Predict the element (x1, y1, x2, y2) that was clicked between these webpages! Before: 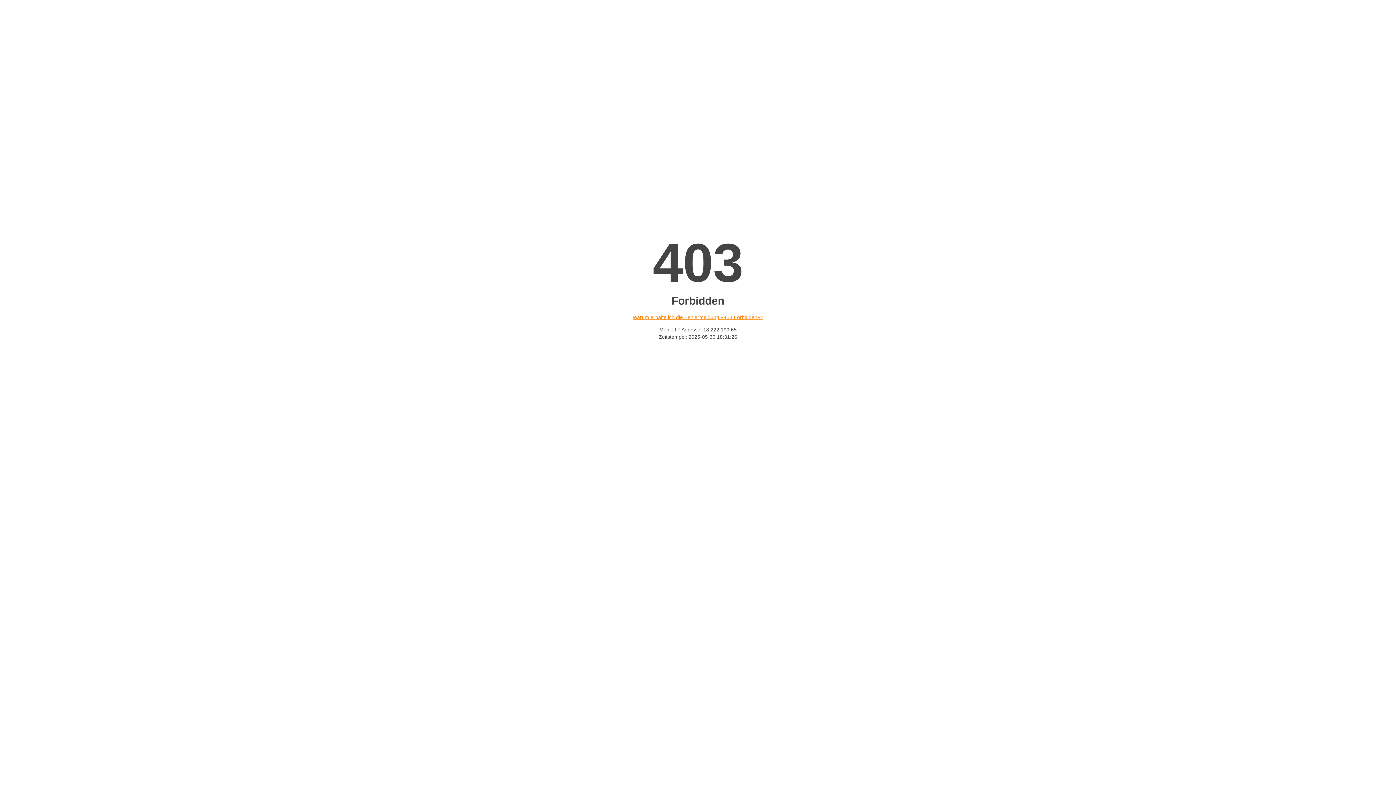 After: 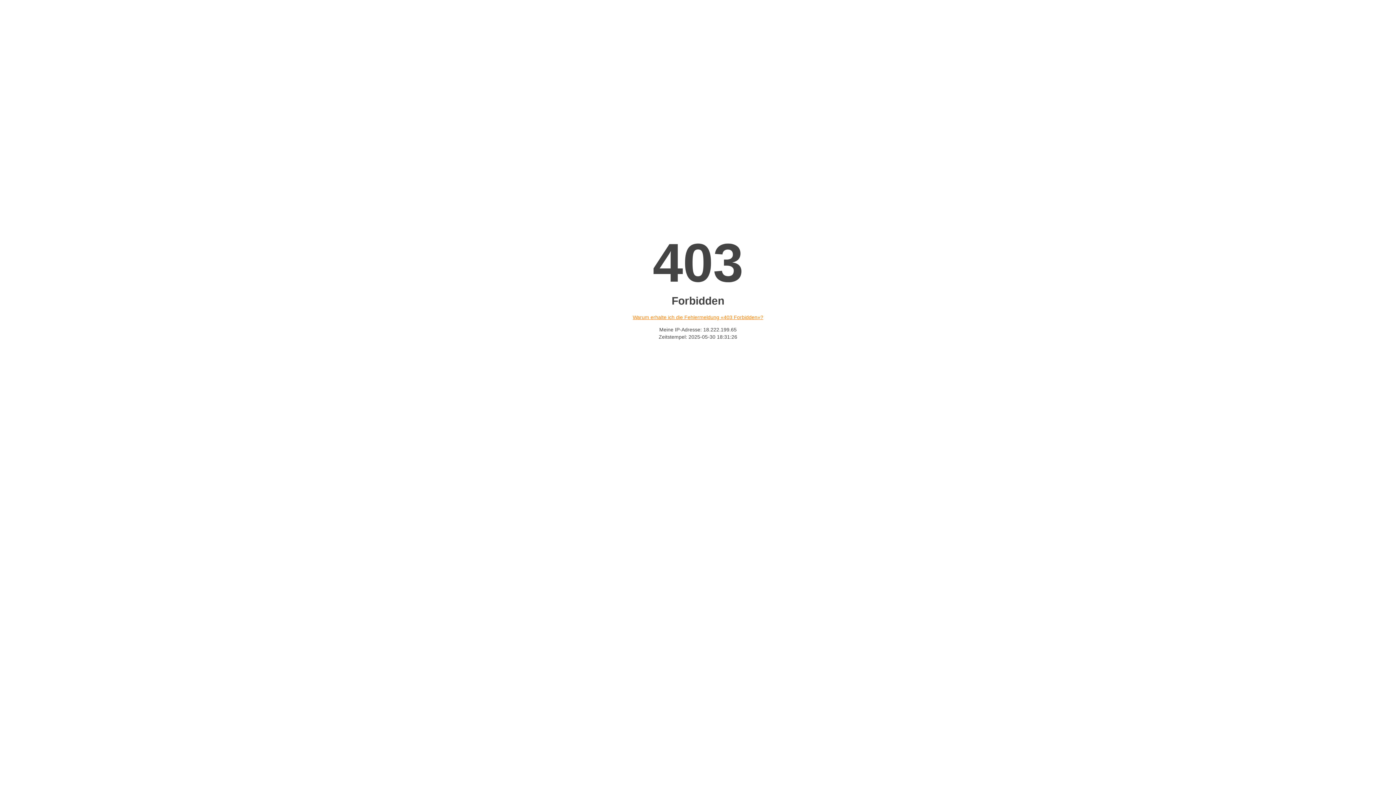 Action: label: Warum erhalte ich die Fehlermeldung «403 Forbidden»? bbox: (632, 314, 763, 320)